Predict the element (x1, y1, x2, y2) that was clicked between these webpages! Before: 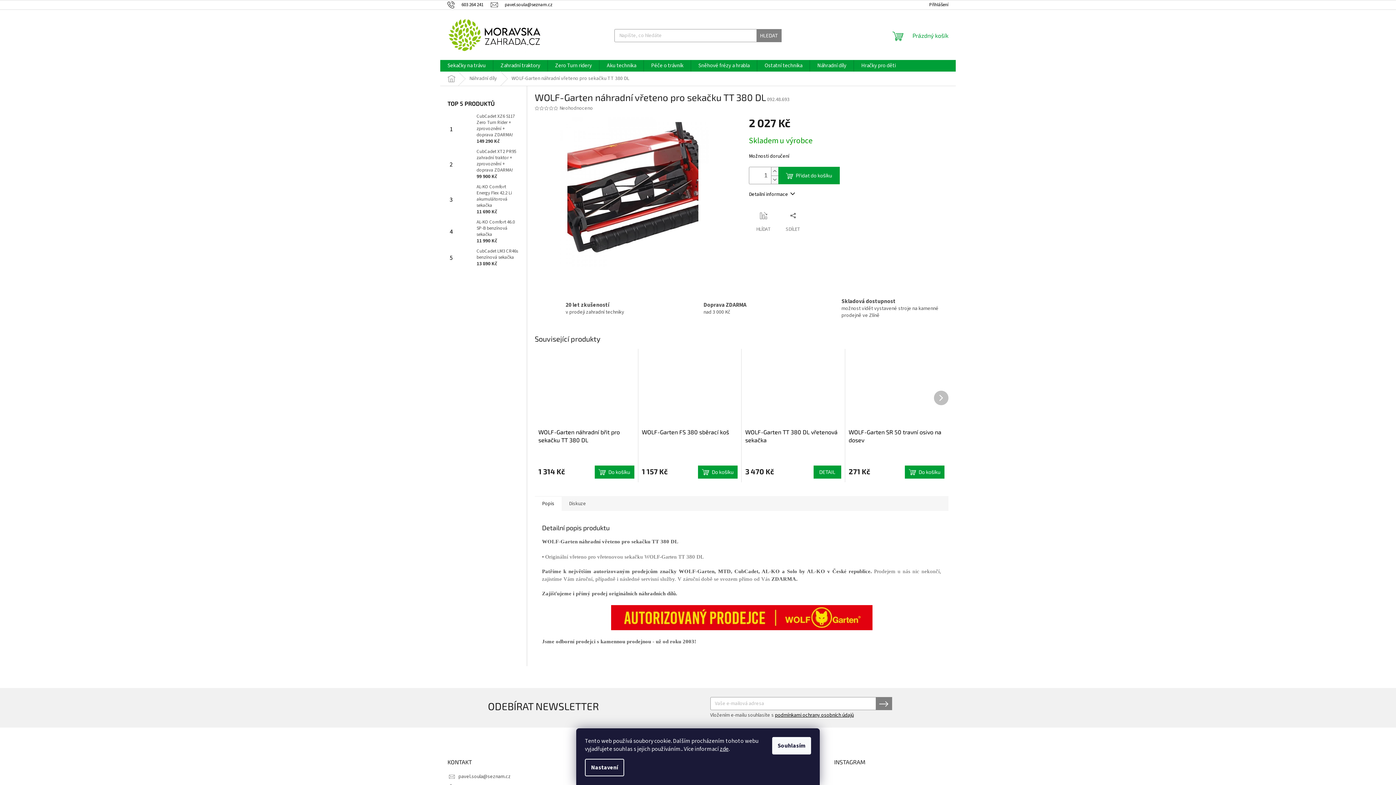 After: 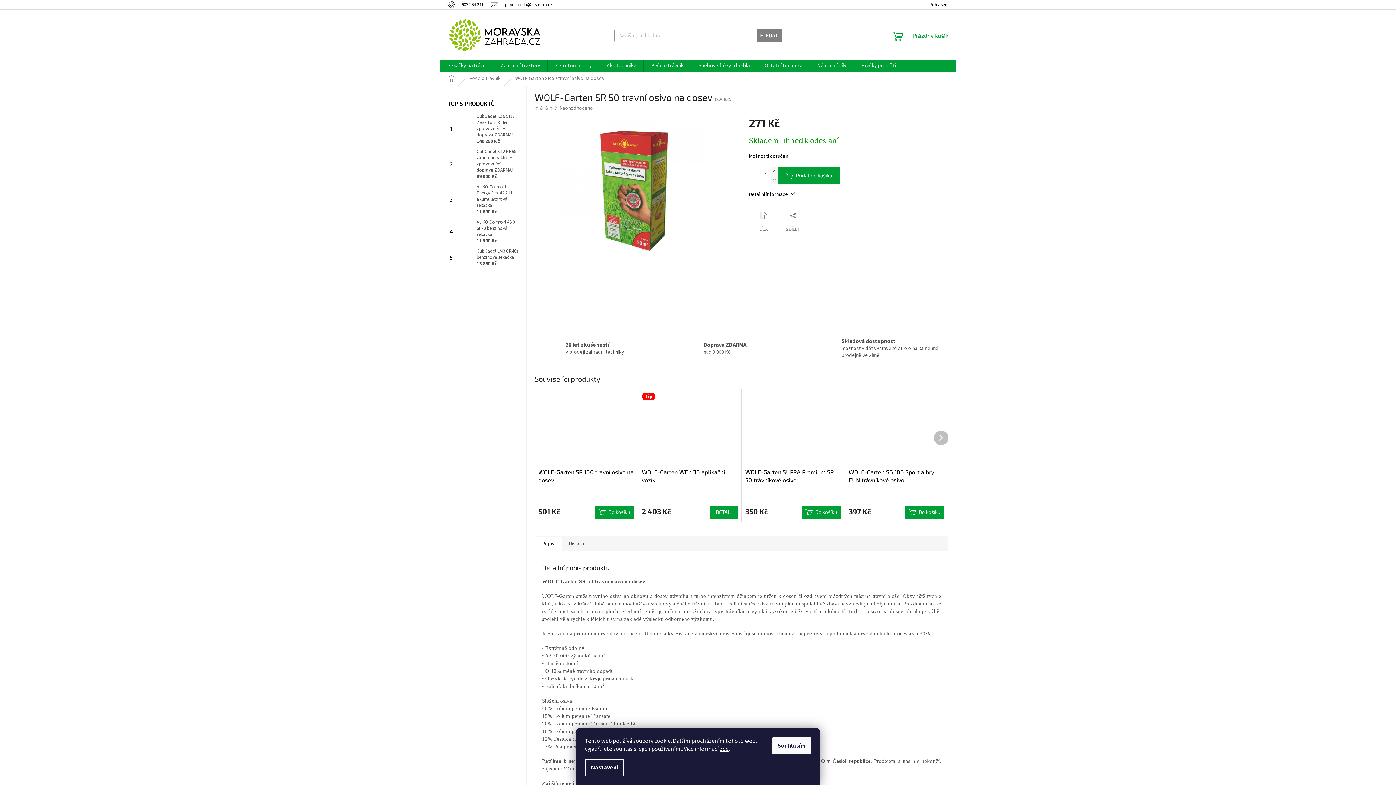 Action: bbox: (848, 352, 944, 424)